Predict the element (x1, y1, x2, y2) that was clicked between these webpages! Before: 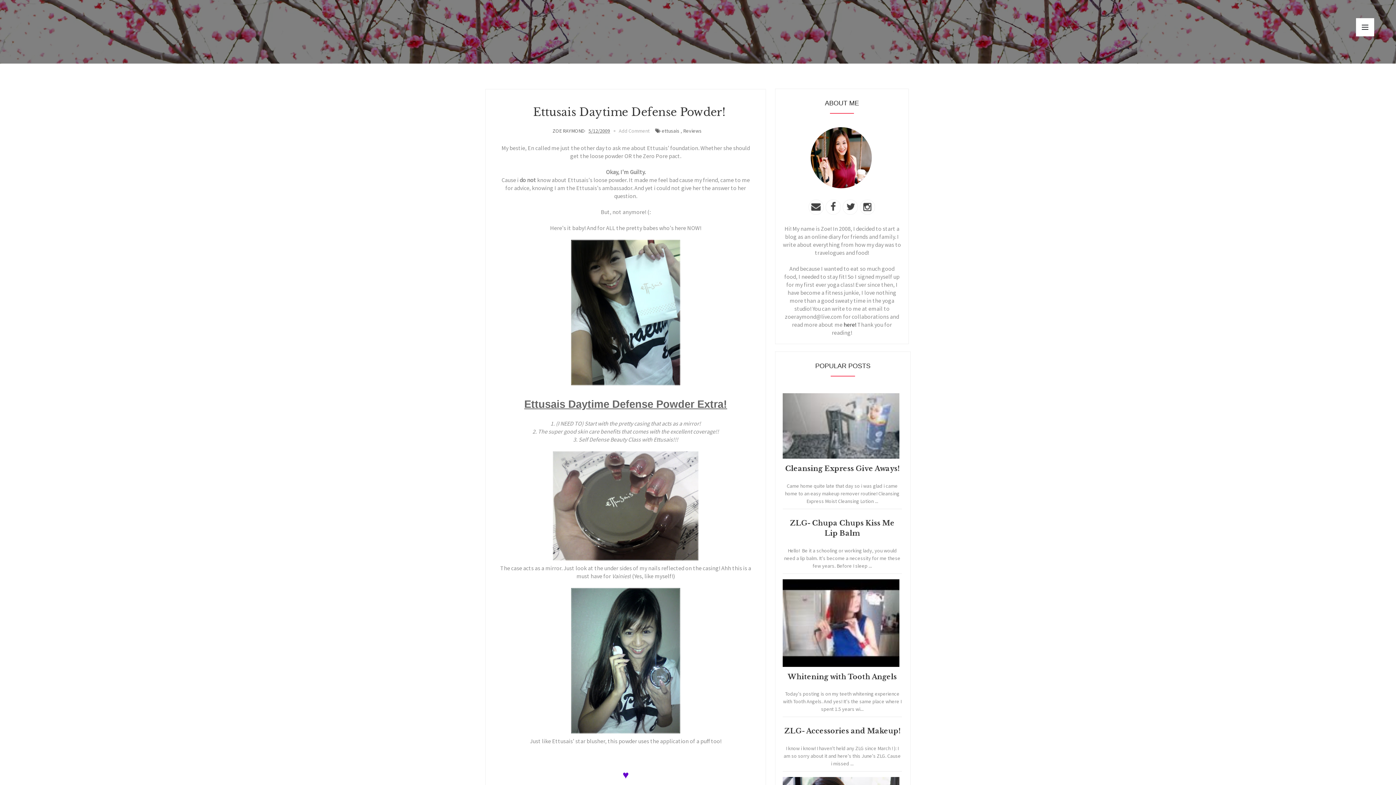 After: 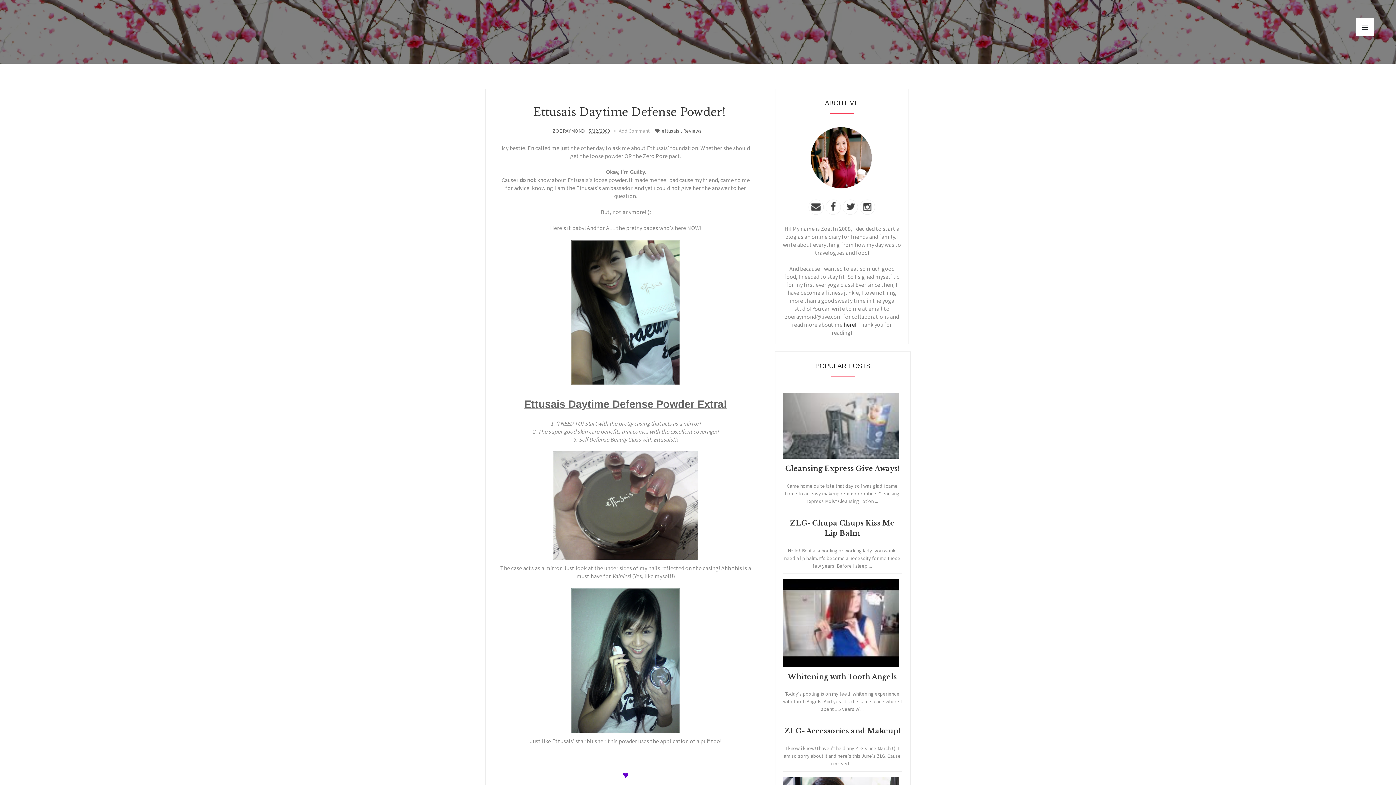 Action: bbox: (618, 126, 649, 134) label: Add Comment